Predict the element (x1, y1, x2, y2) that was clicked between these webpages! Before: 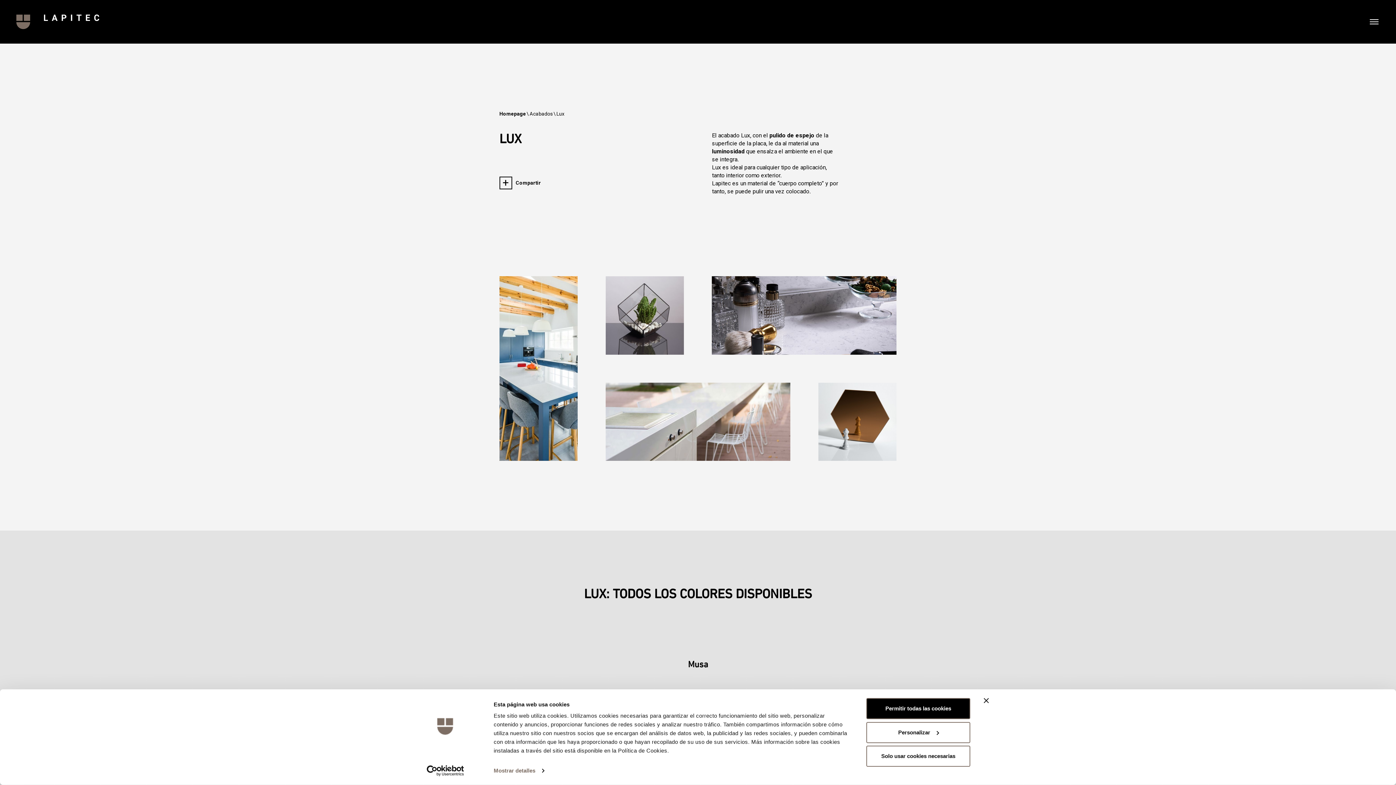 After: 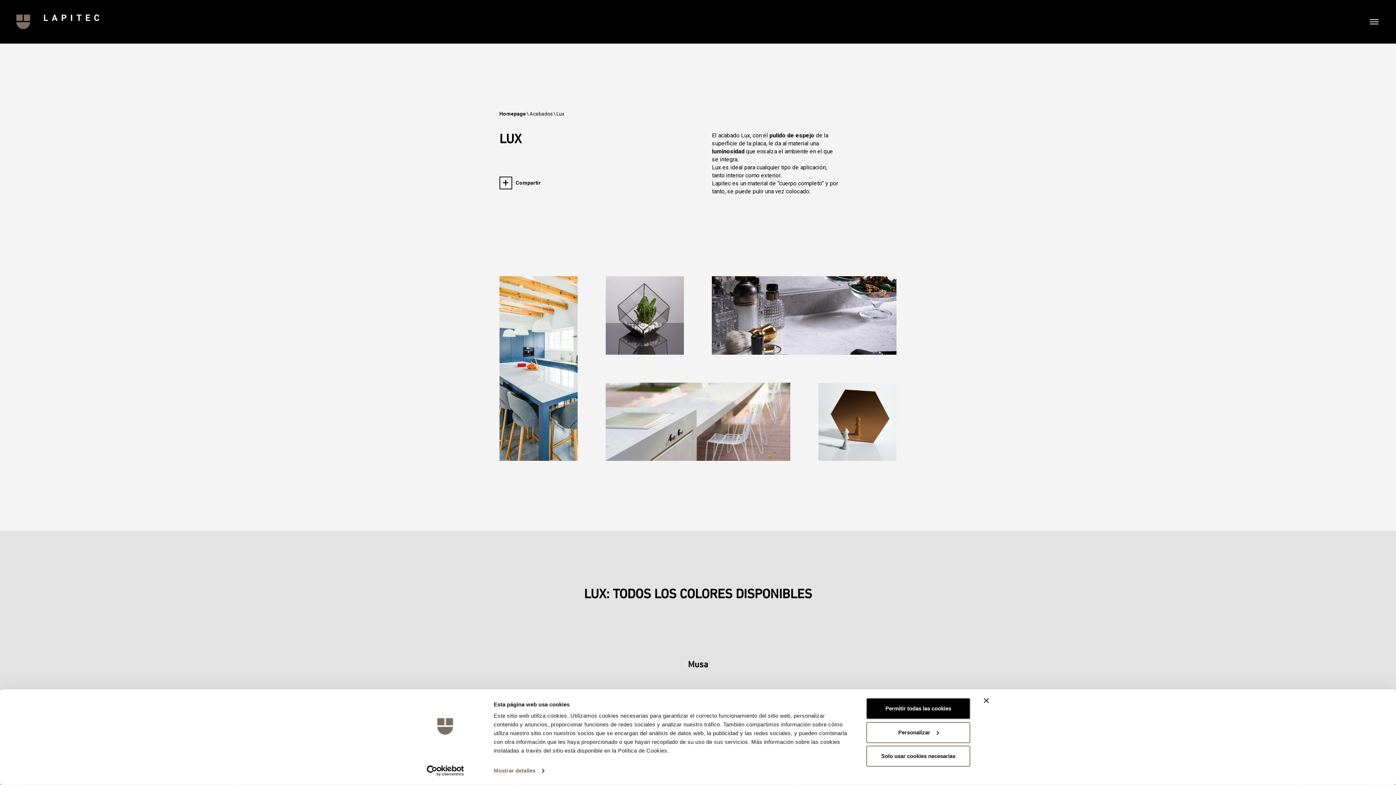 Action: label: Usercentrics Cookiebot - opens in a new window bbox: (413, 765, 477, 776)